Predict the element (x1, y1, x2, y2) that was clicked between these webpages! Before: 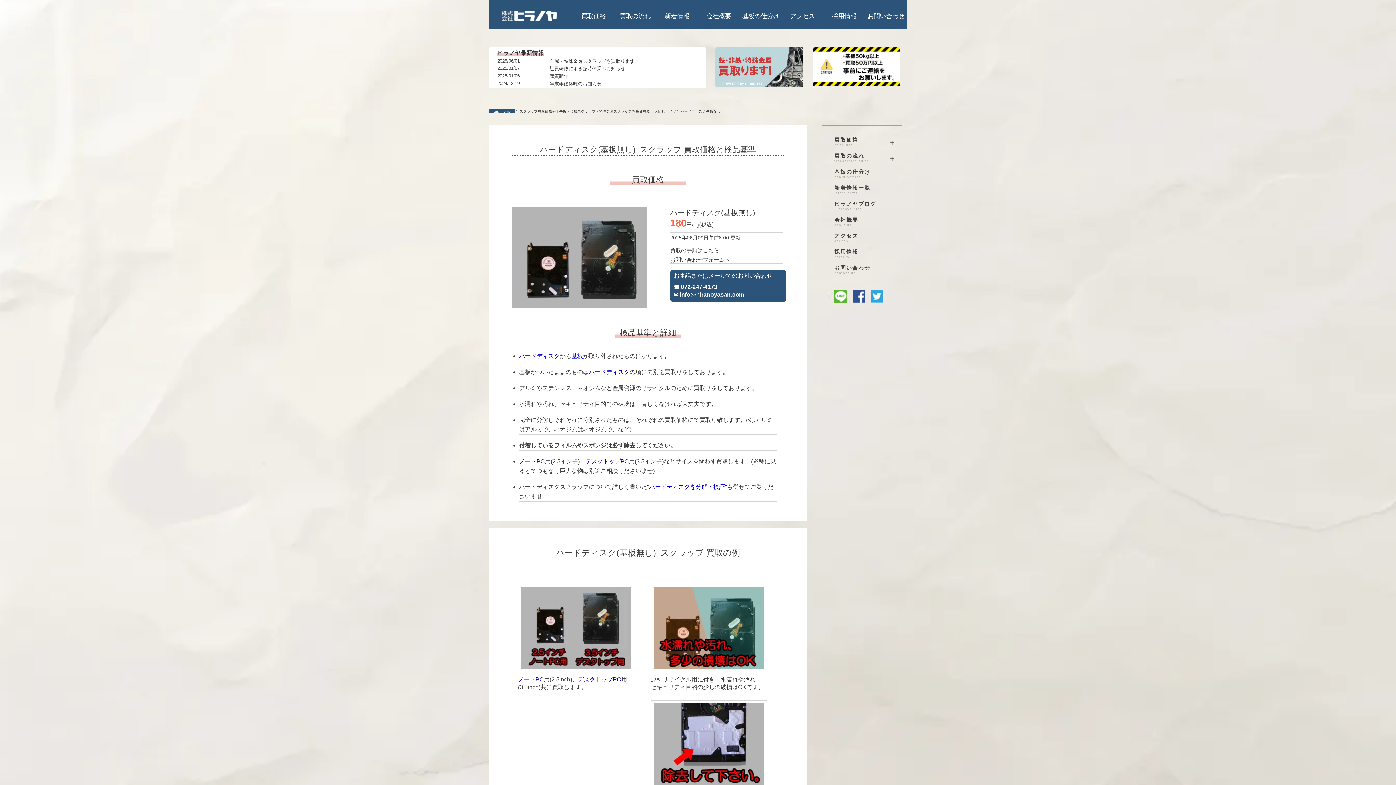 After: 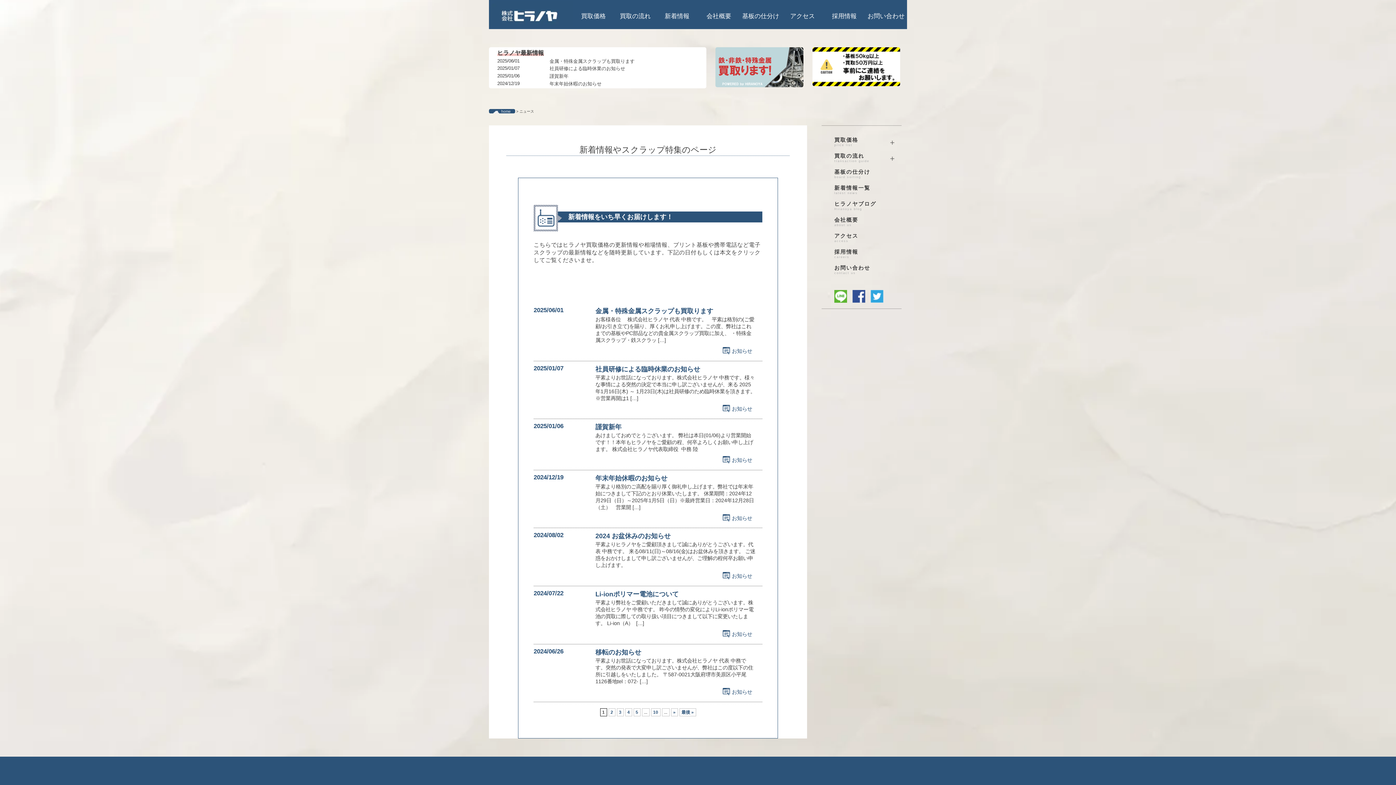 Action: label: 新着情報 bbox: (656, 0, 698, 29)